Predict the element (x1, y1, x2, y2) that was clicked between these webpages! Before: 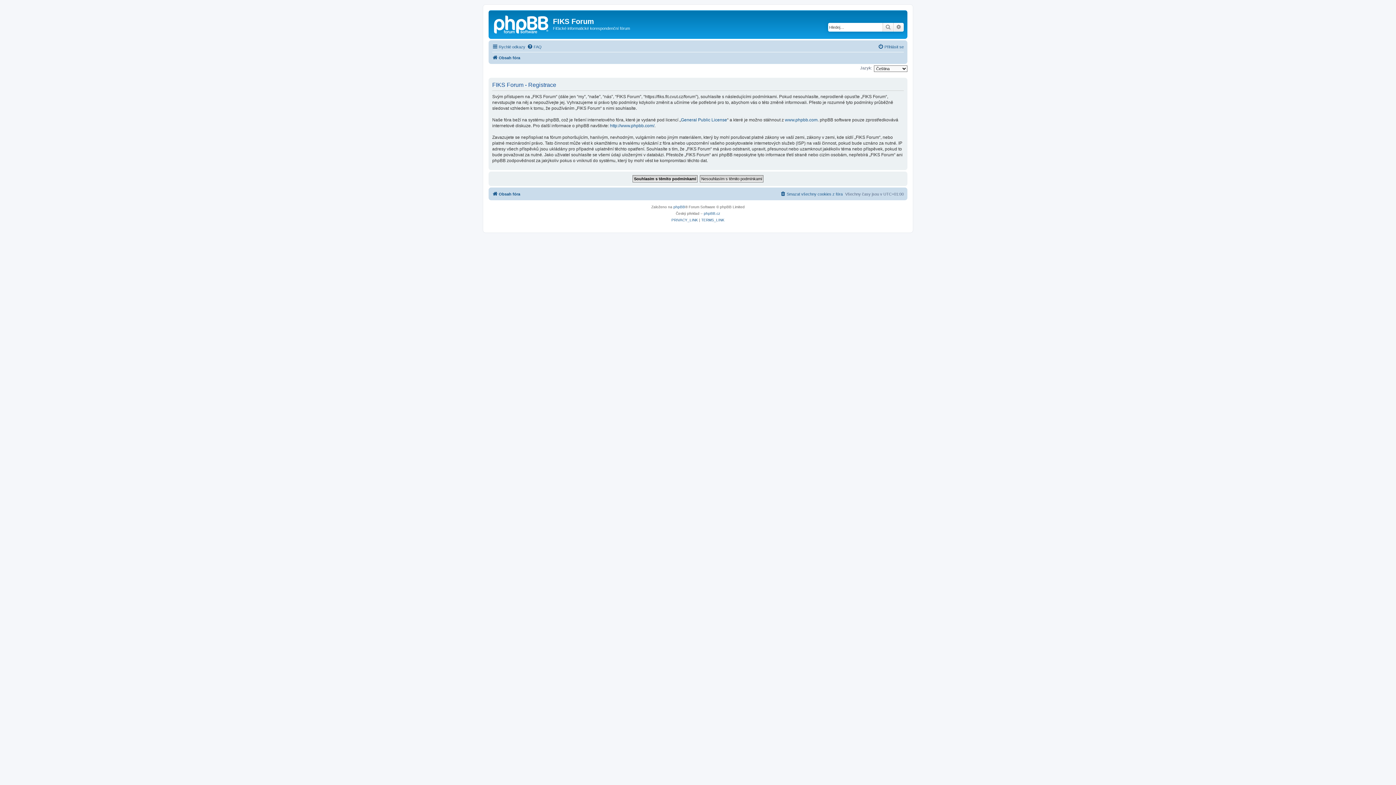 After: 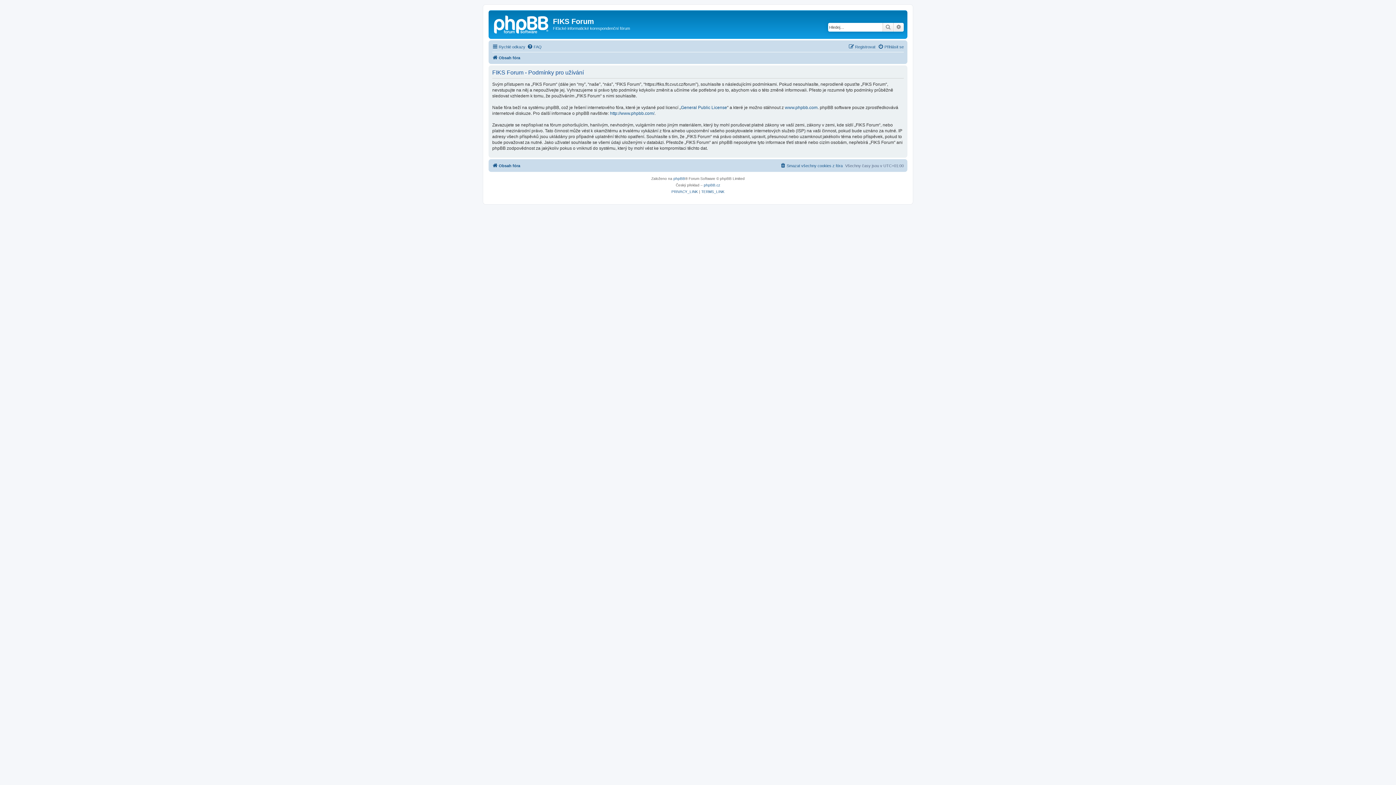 Action: label: TERMS_LINK bbox: (701, 217, 724, 223)